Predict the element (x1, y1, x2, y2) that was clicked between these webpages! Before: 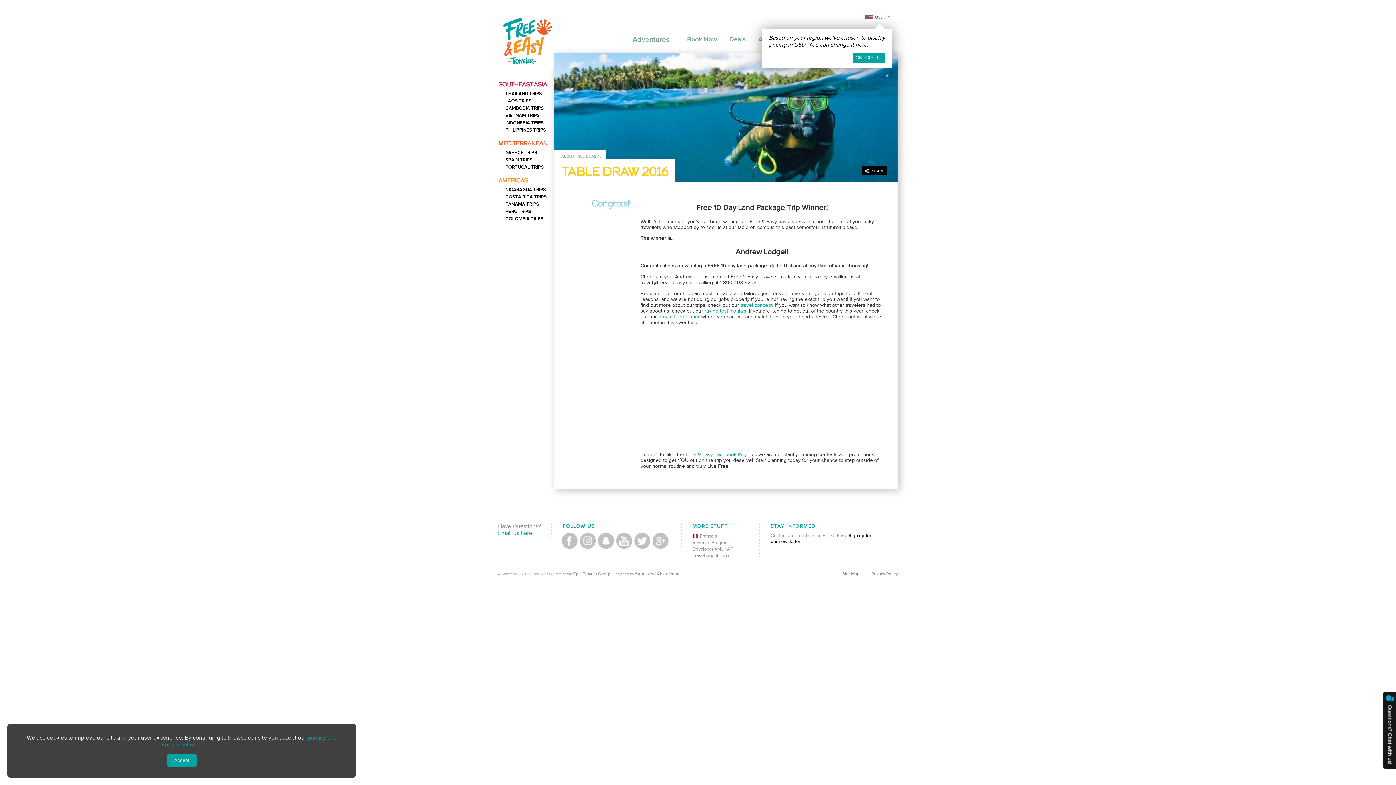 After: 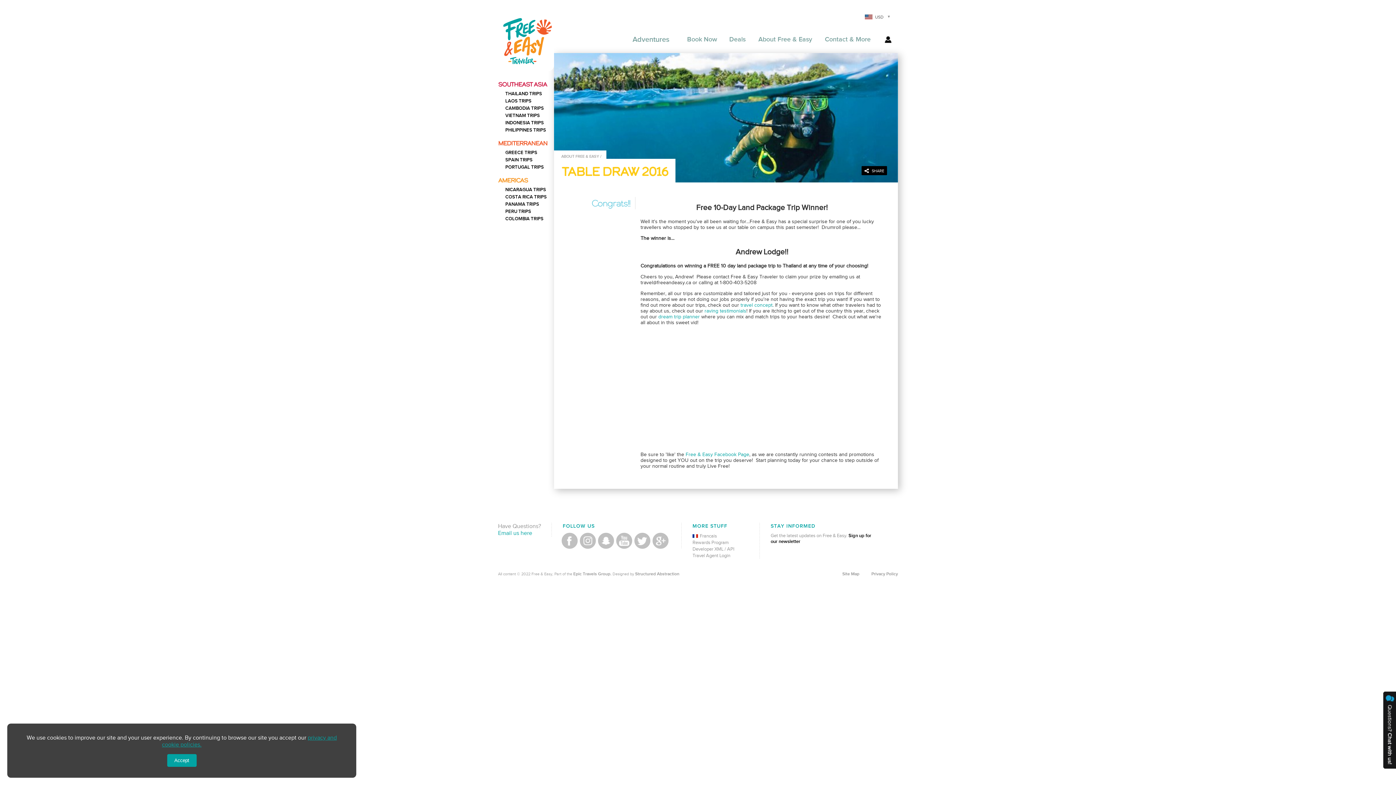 Action: bbox: (857, 9, 898, 24) label: USD